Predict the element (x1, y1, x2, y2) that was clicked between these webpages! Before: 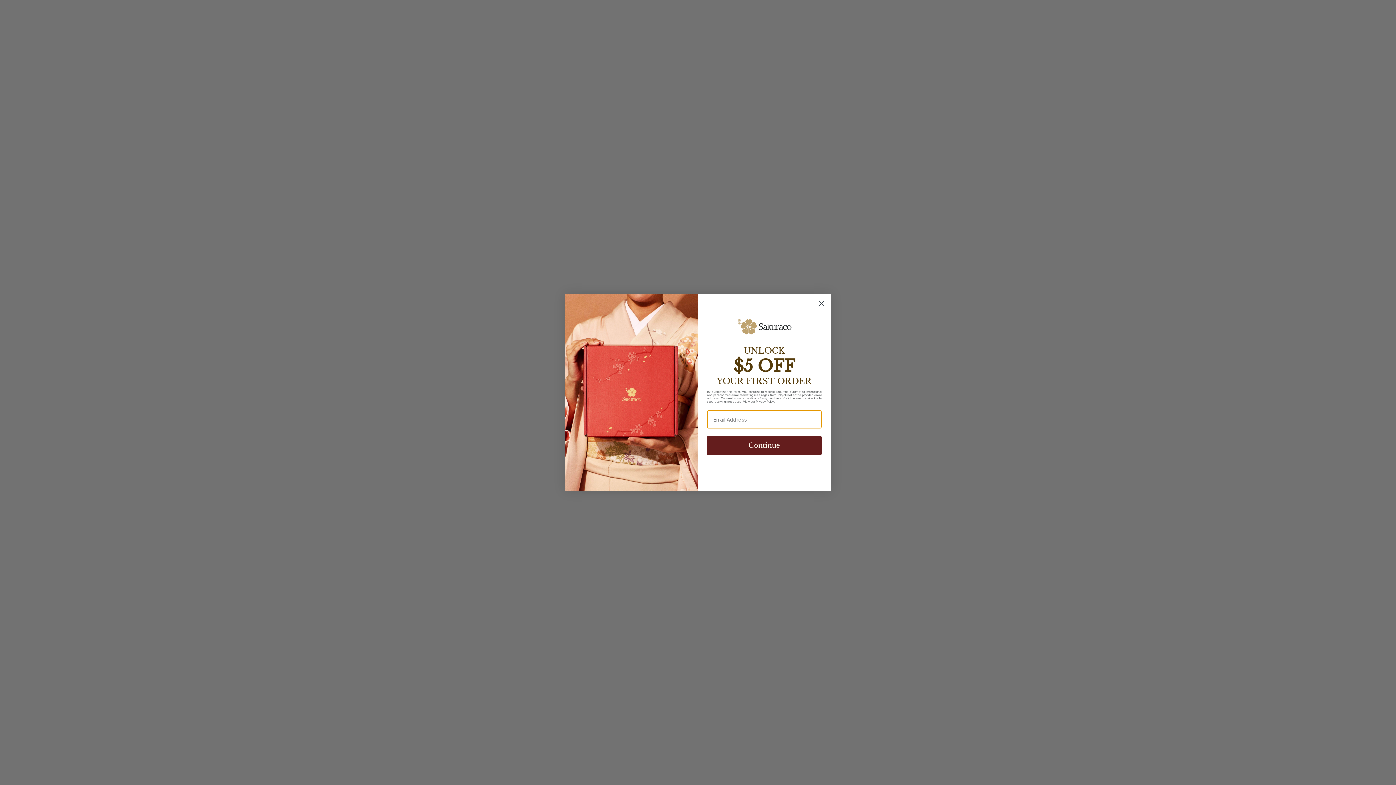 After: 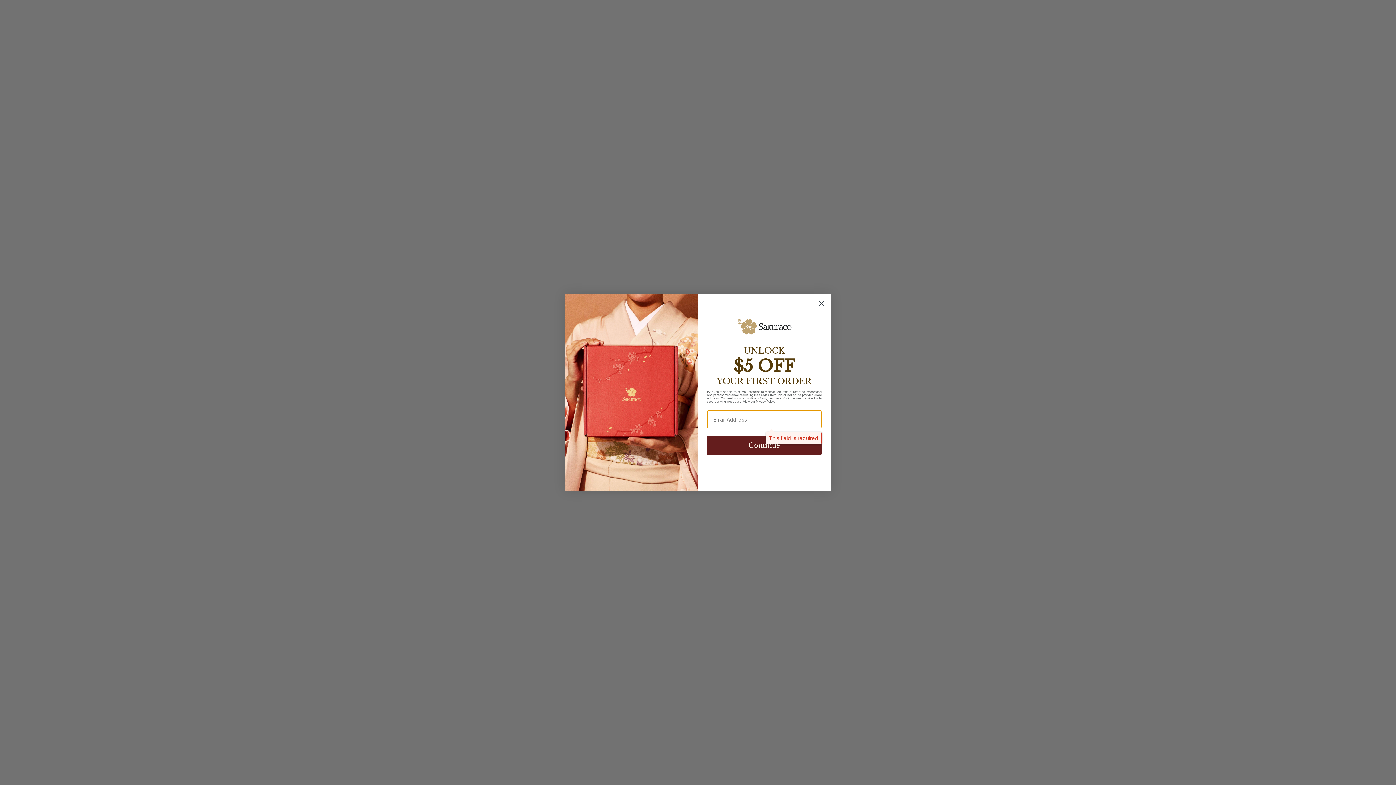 Action: bbox: (707, 436, 821, 455) label: Continue